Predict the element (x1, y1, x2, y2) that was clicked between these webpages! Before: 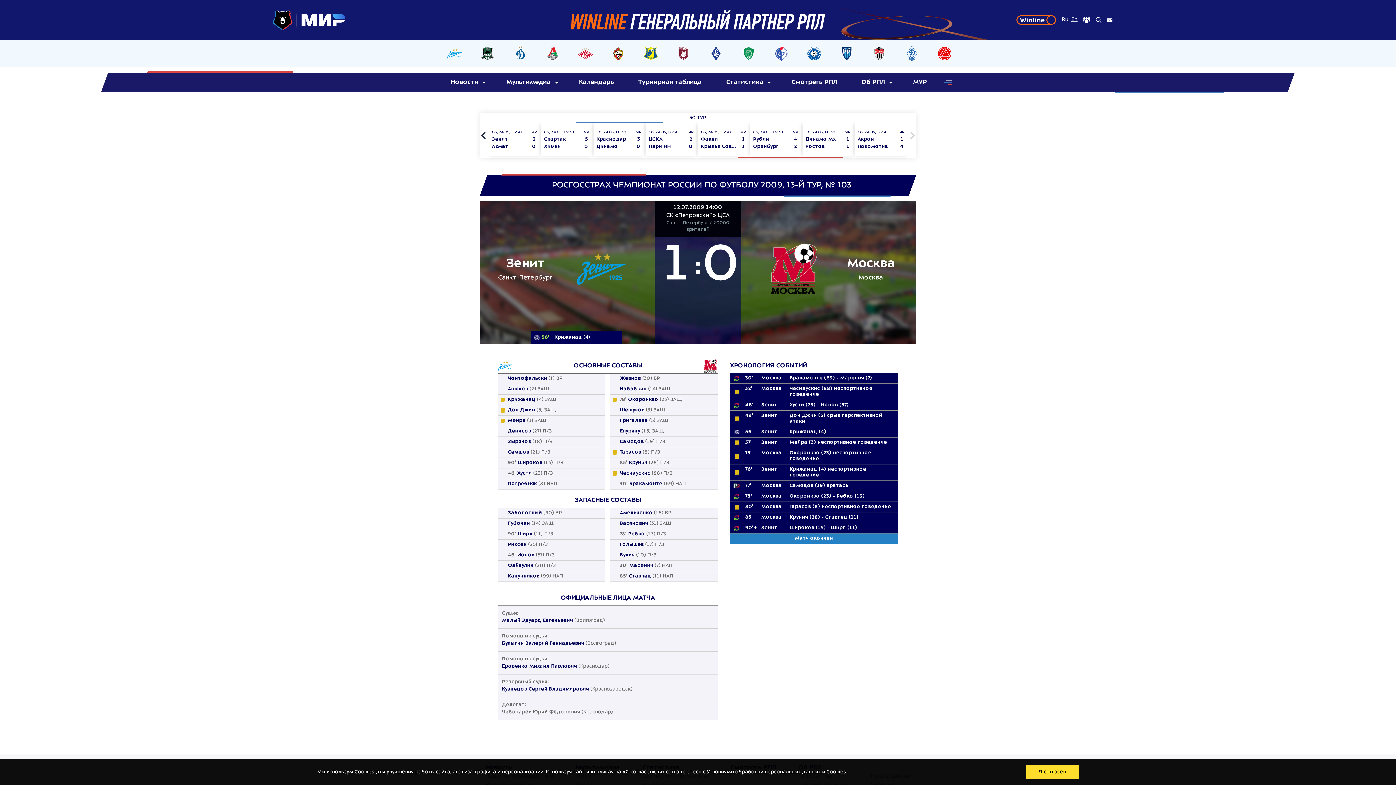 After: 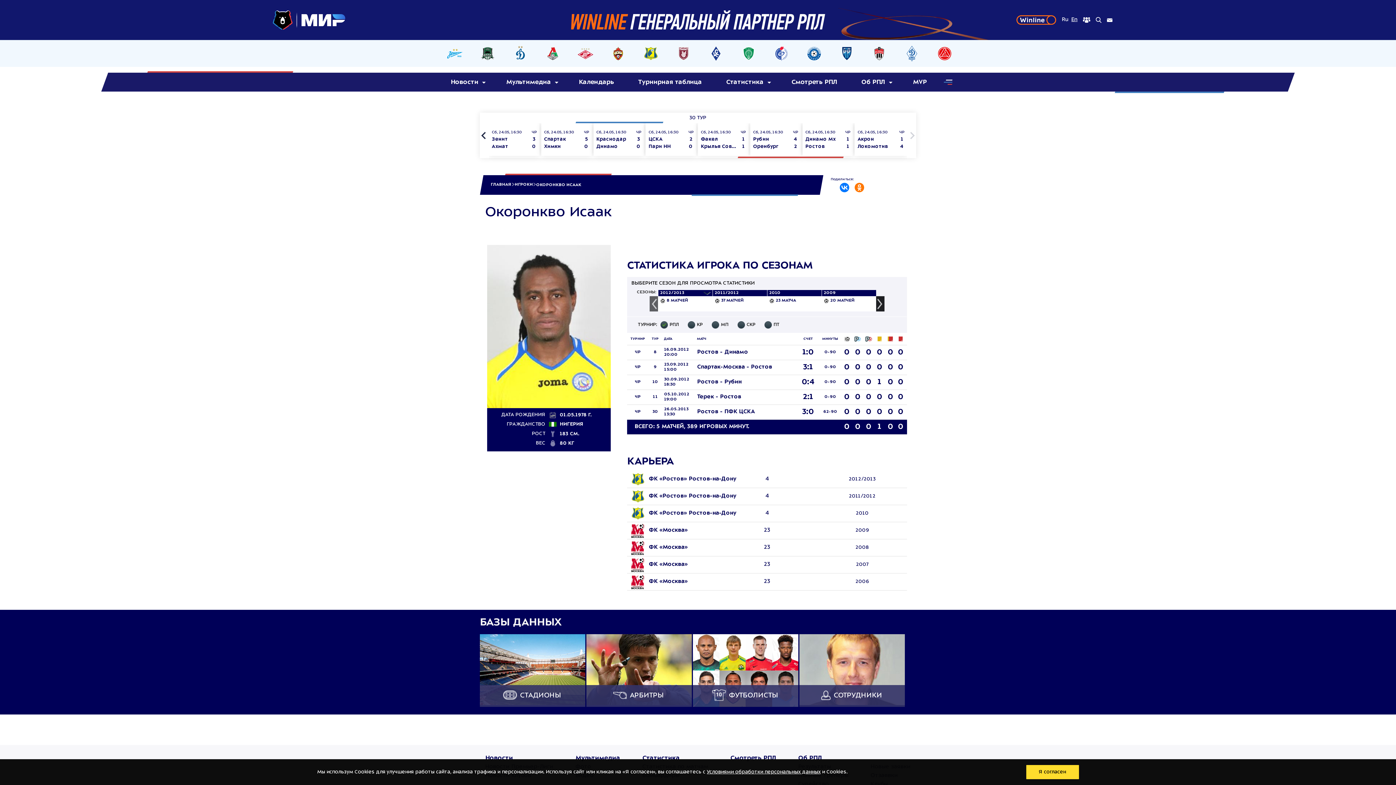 Action: bbox: (789, 493, 820, 499) label: Окоронкво